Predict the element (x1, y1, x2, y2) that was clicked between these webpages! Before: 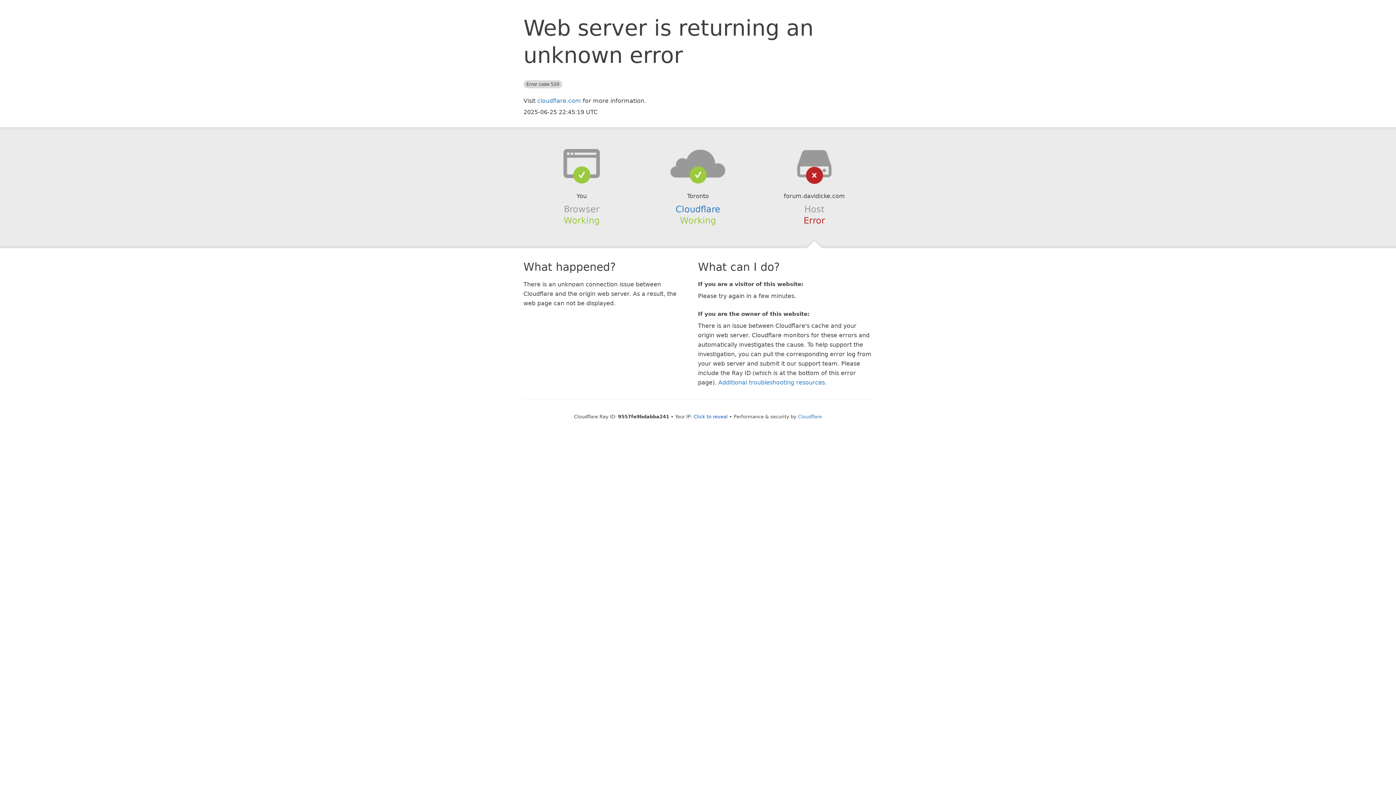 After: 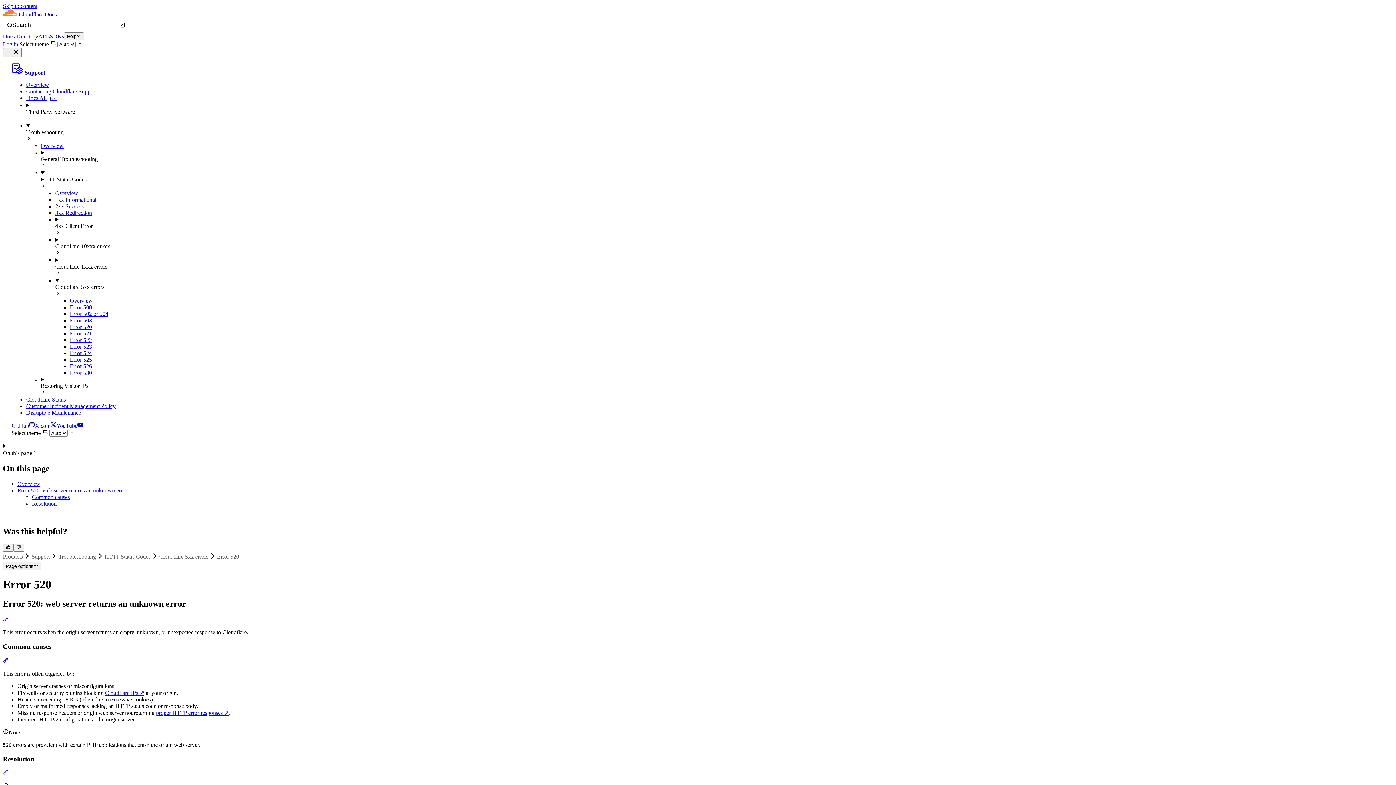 Action: label: Additional troubleshooting resources bbox: (718, 379, 825, 386)